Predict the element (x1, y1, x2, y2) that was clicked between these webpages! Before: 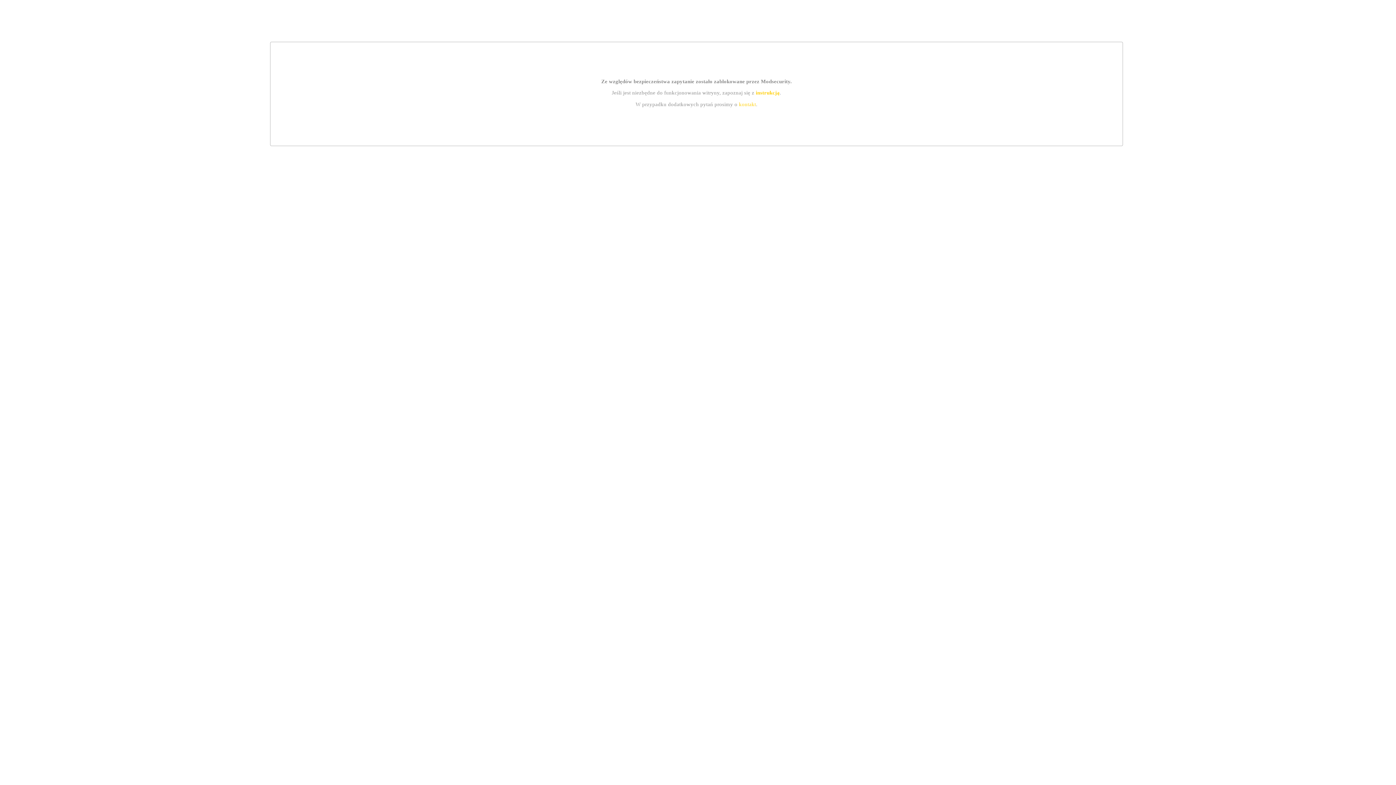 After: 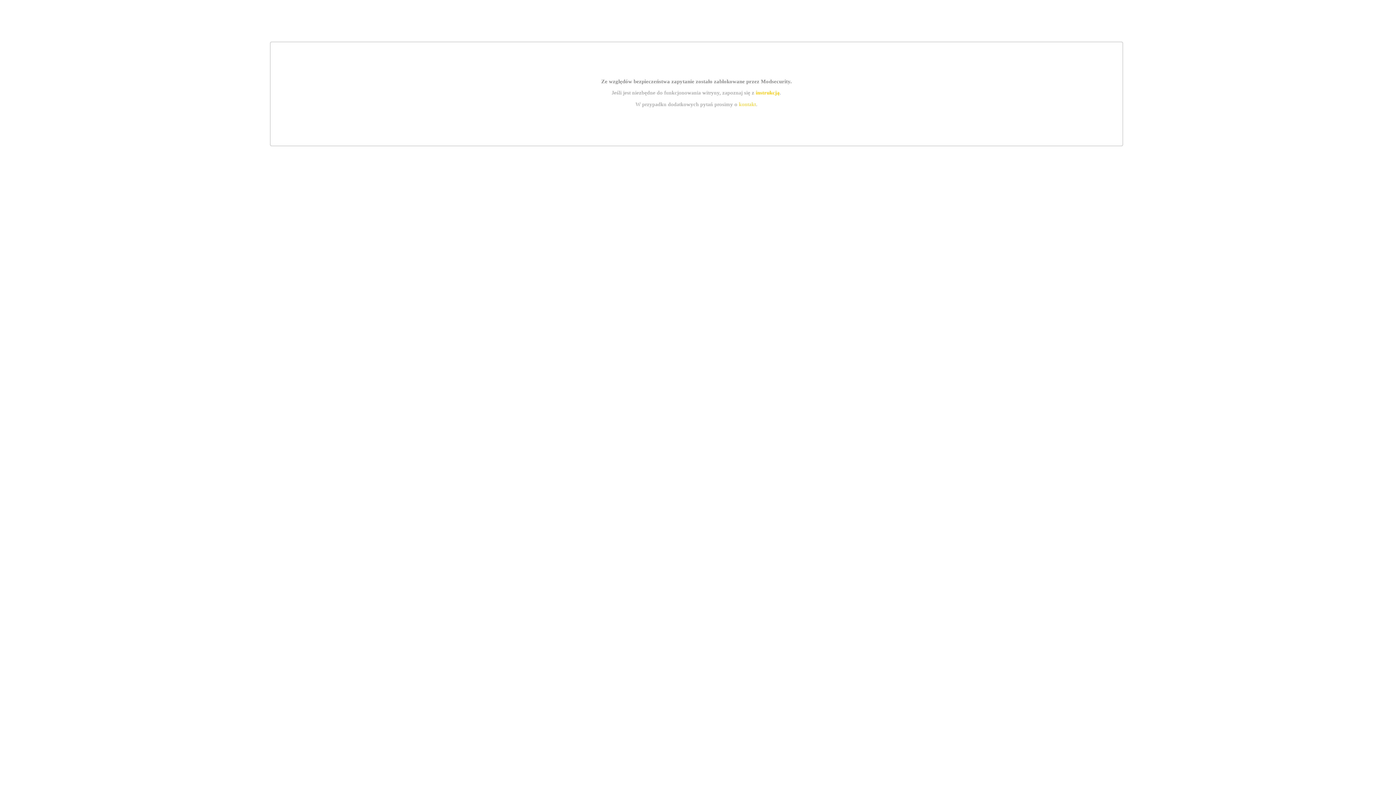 Action: bbox: (755, 89, 779, 95) label: instrukcją